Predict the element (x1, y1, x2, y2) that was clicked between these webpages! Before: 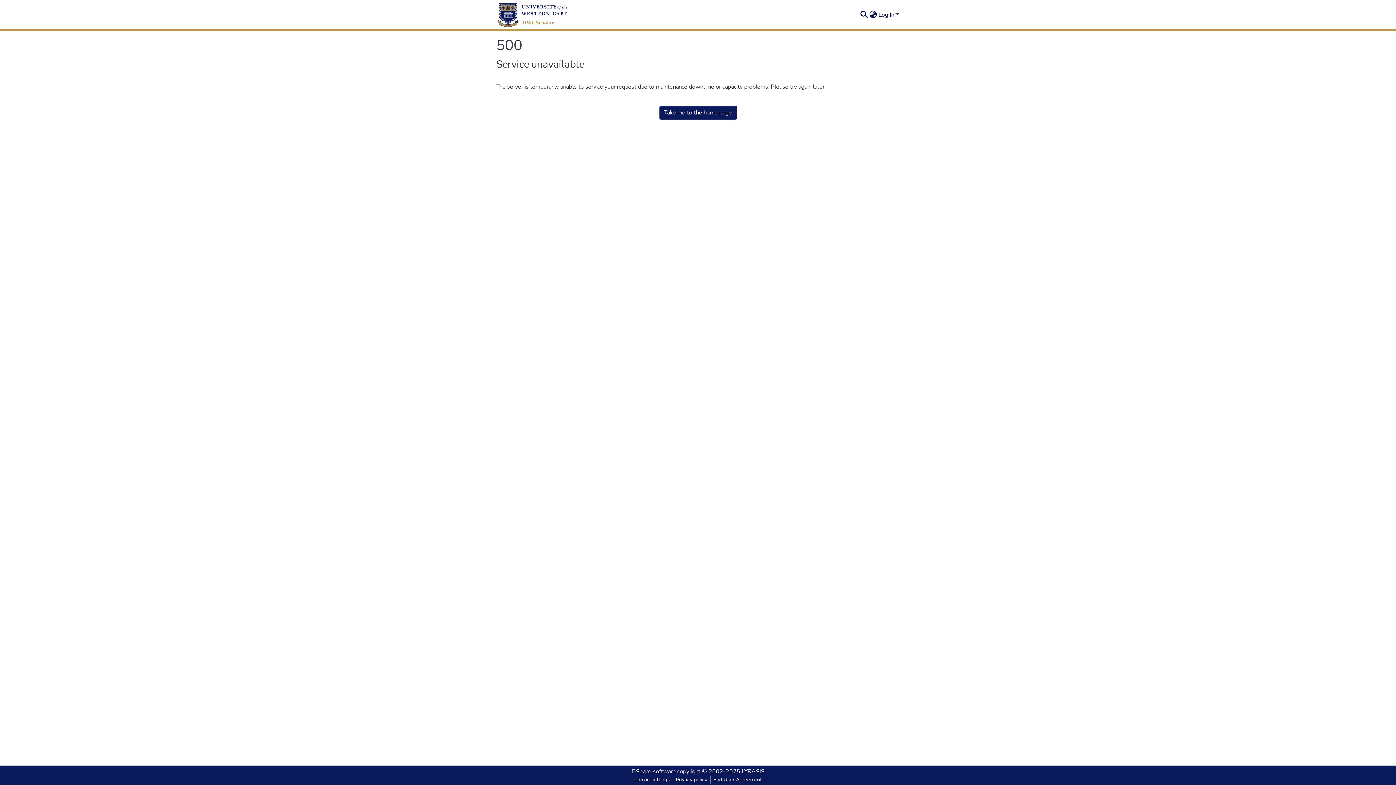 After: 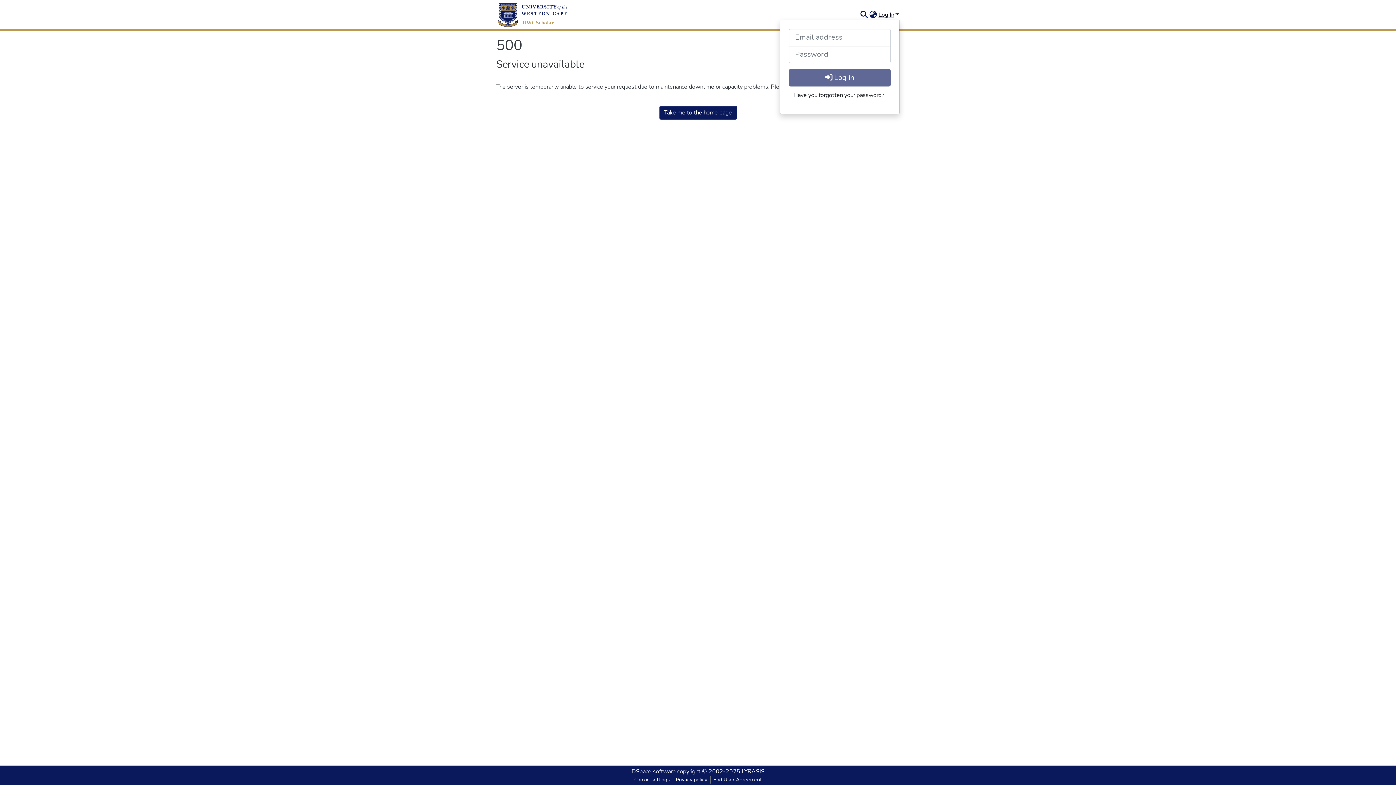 Action: bbox: (877, 10, 900, 18) label: Log In